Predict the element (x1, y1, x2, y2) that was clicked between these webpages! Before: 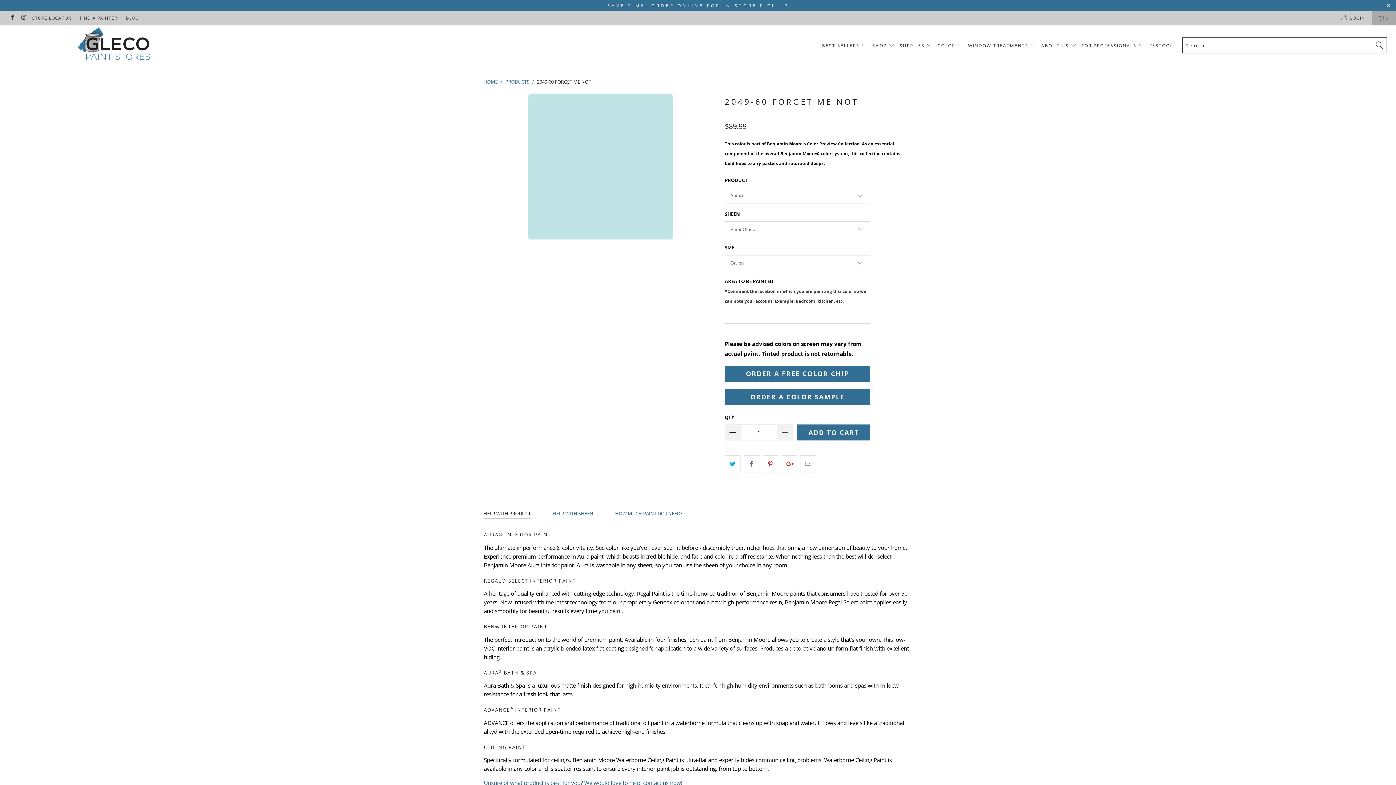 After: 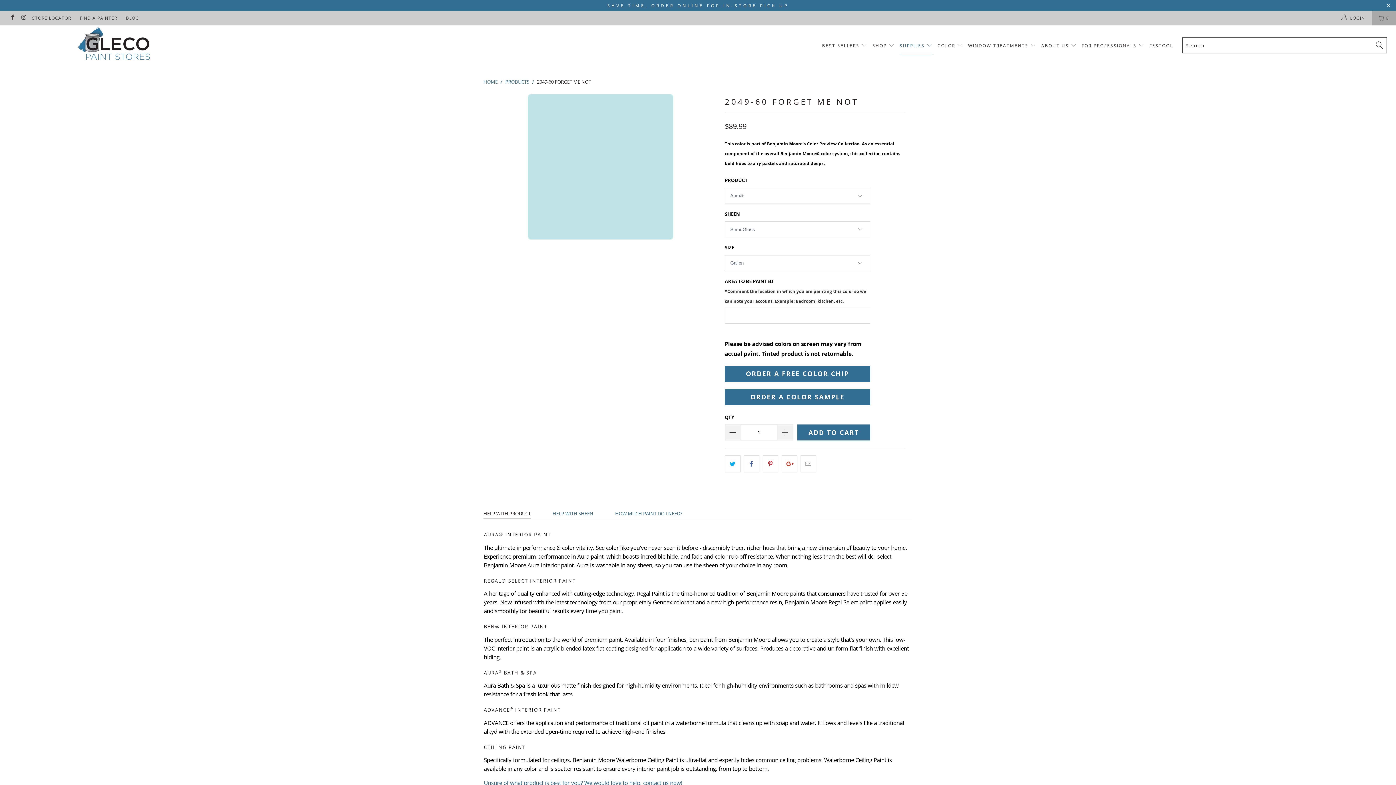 Action: label: SUPPLIES  bbox: (899, 36, 932, 55)